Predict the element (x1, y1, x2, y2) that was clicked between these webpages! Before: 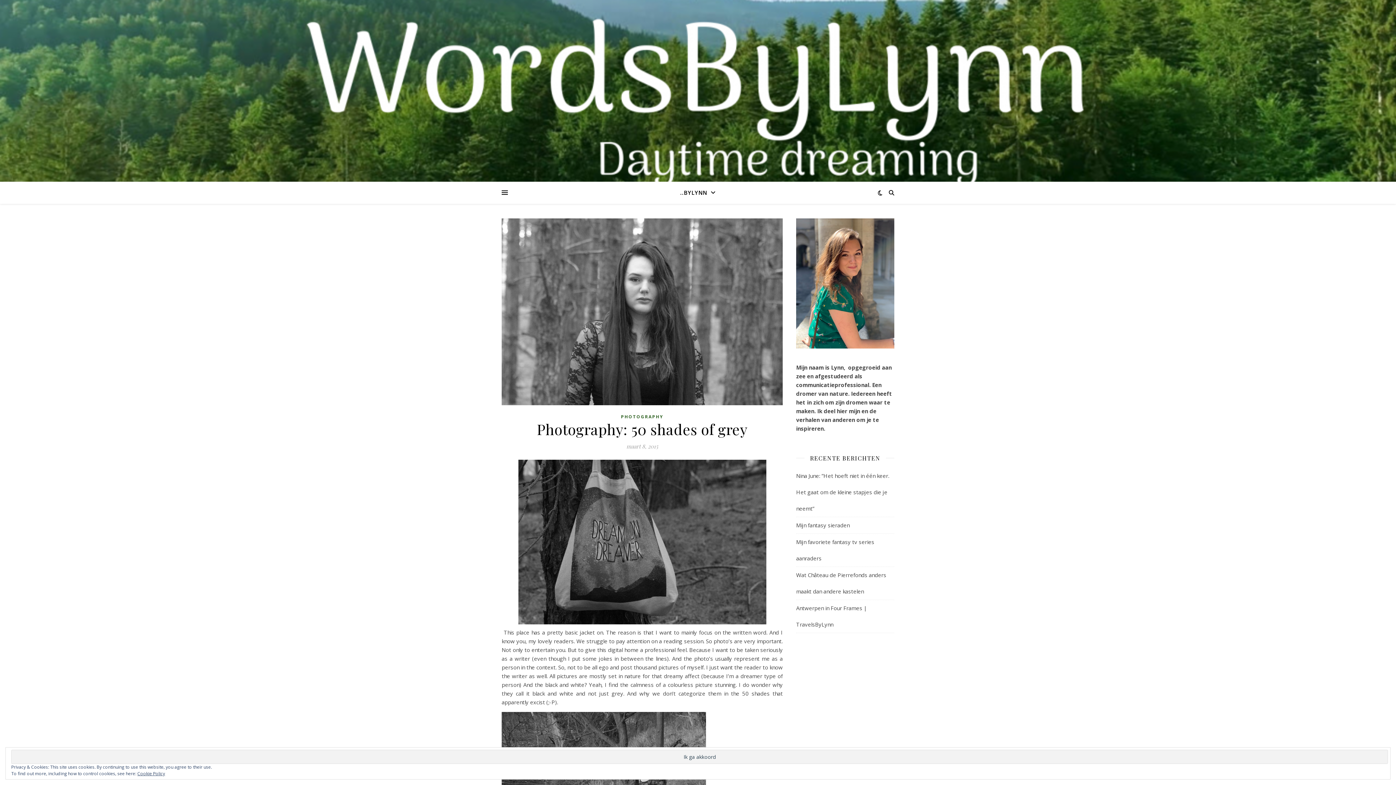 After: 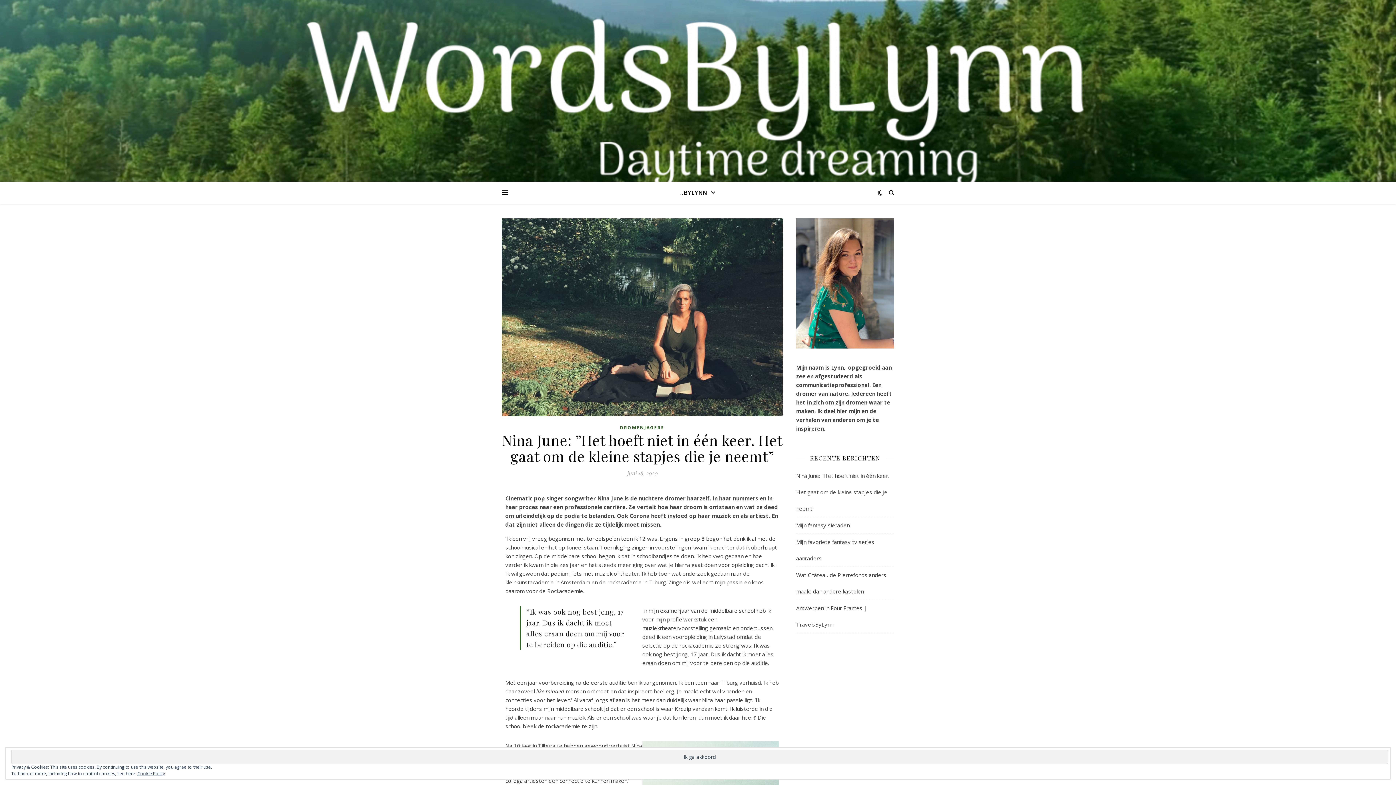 Action: label: Nina June: ”Het hoeft niet in één keer. Het gaat om de kleine stapjes die je neemt” bbox: (796, 472, 889, 512)